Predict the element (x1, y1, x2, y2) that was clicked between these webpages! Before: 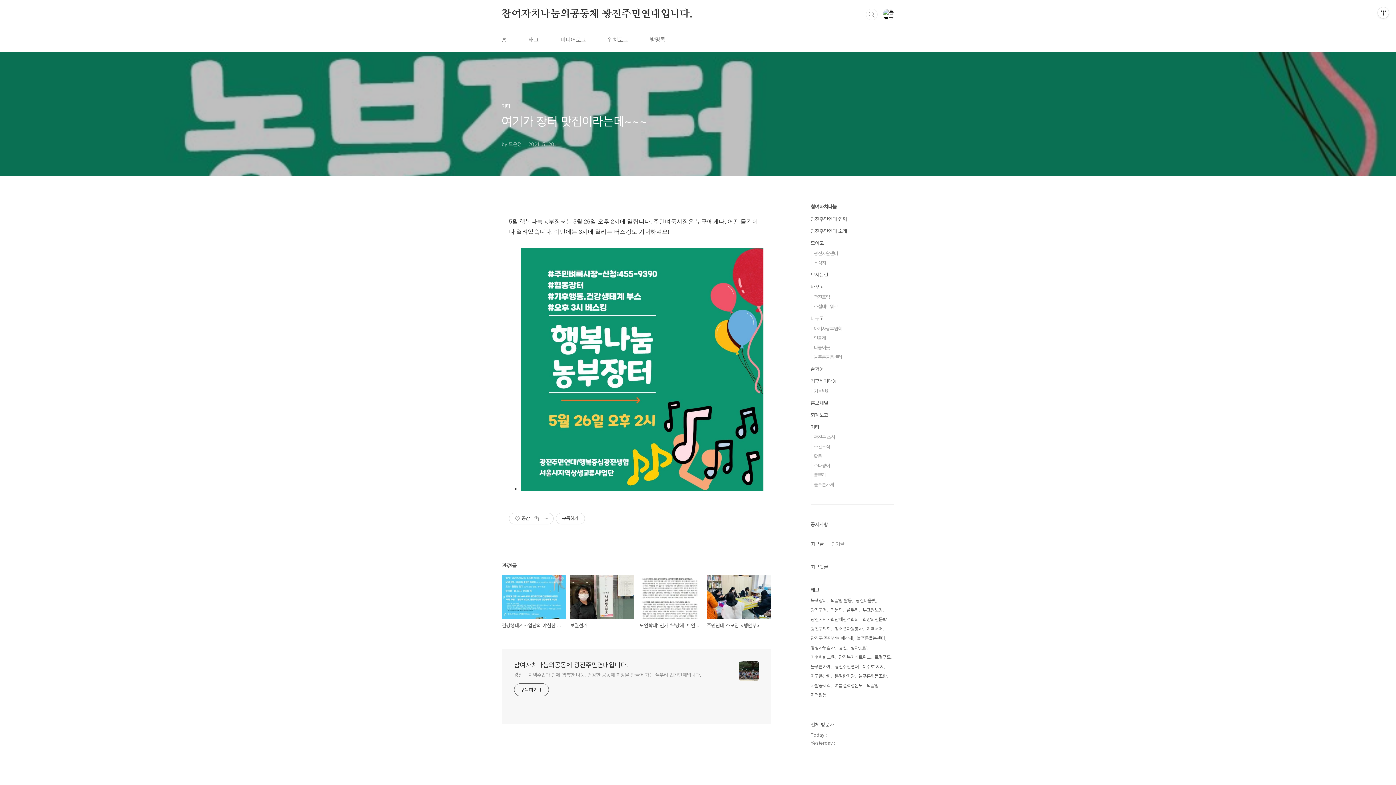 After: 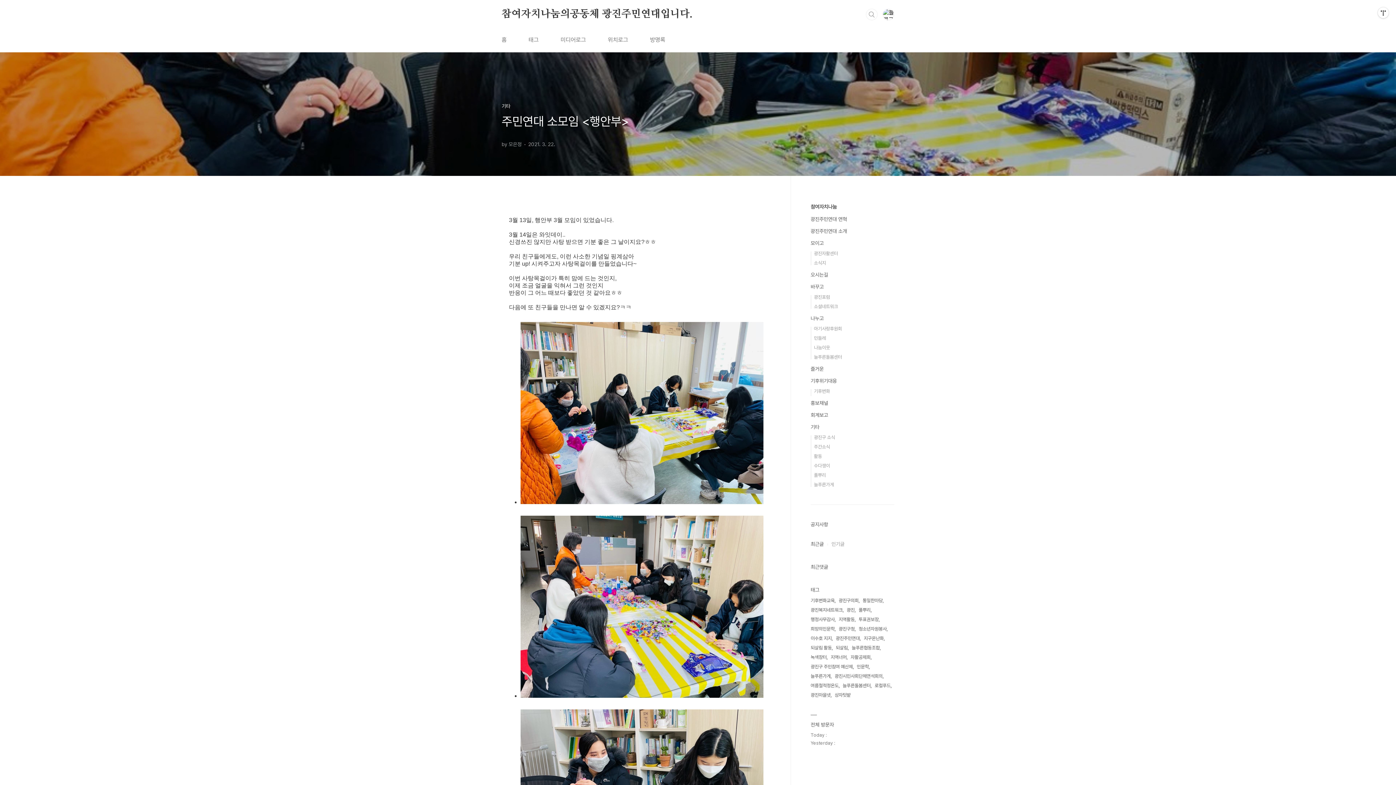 Action: bbox: (706, 575, 770, 629) label: 주민연대 소모임 <행안부>